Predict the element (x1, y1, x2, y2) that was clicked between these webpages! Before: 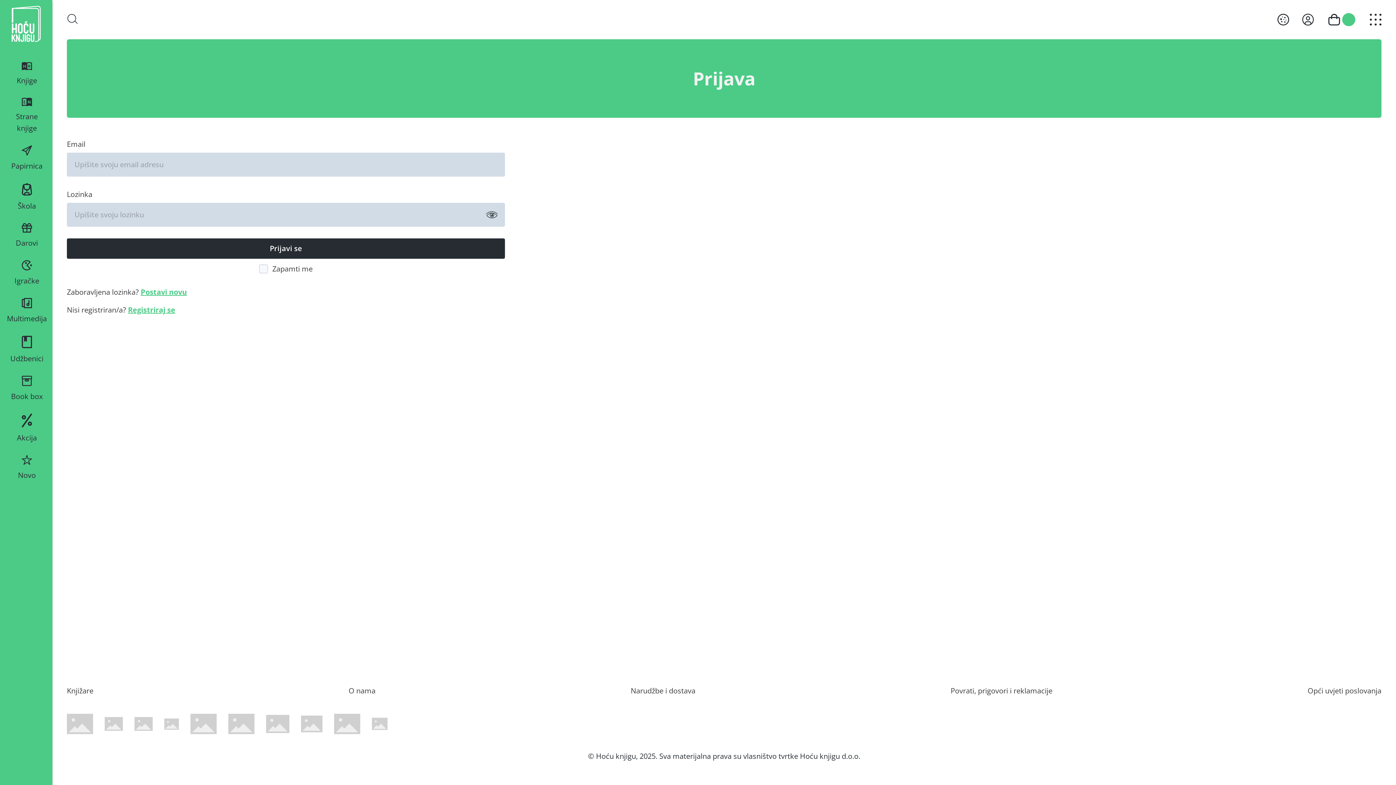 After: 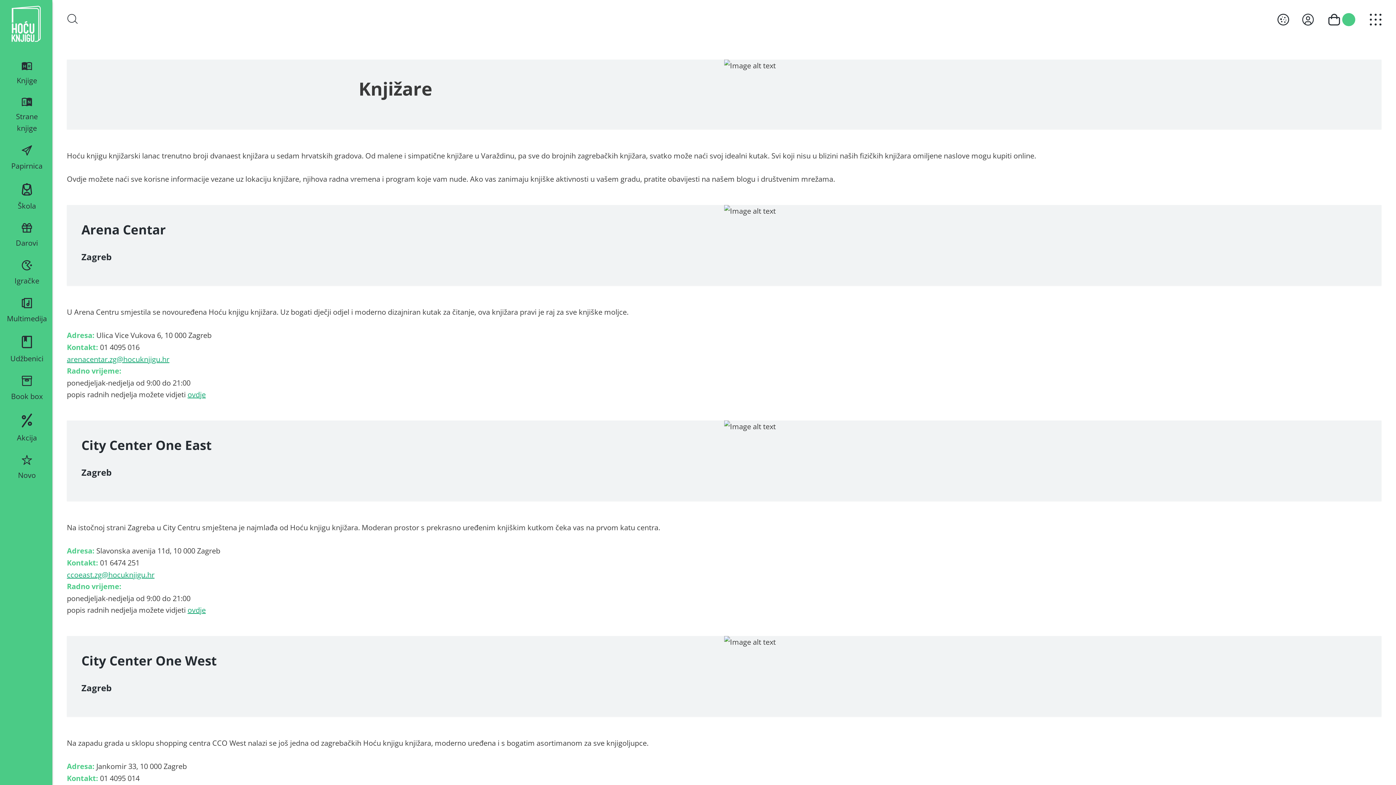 Action: bbox: (66, 685, 93, 696) label: Knjižare